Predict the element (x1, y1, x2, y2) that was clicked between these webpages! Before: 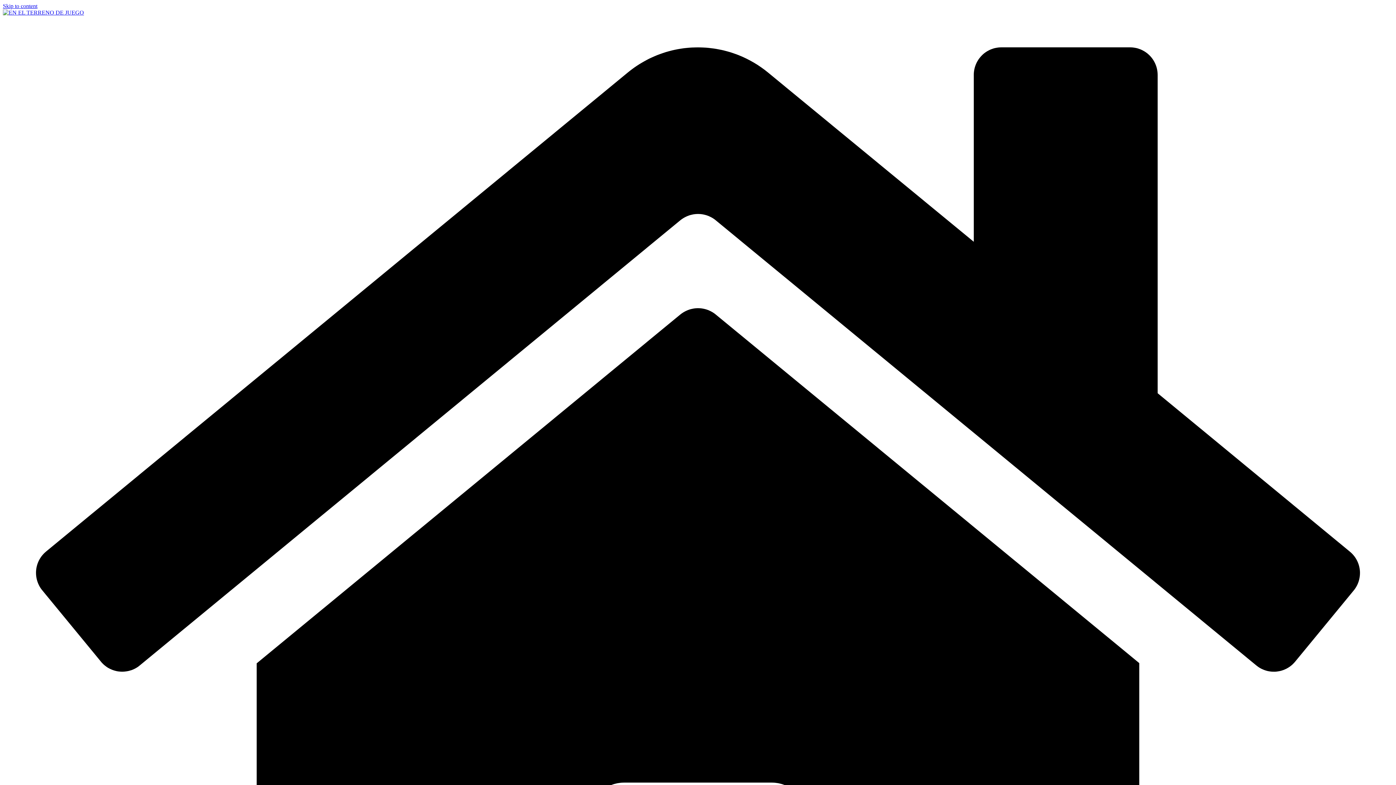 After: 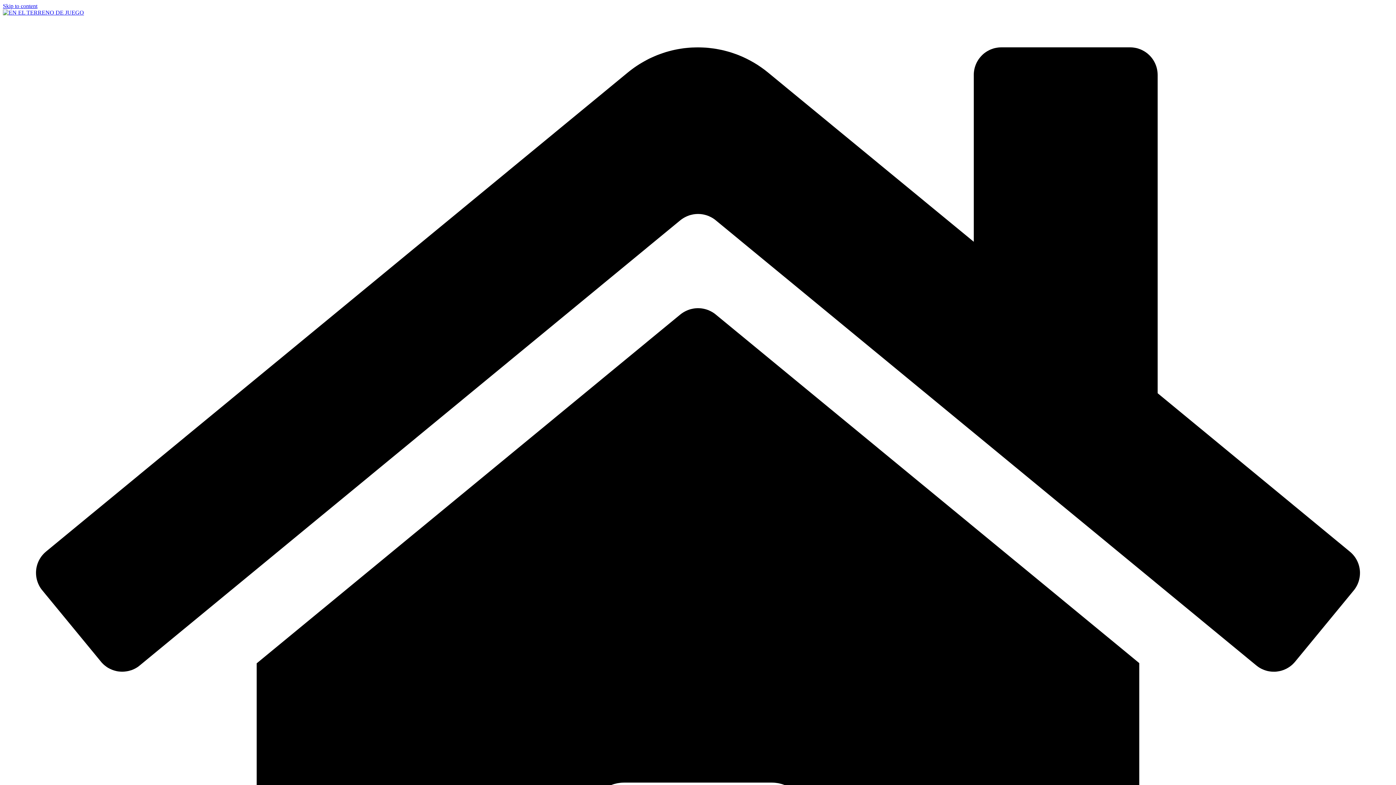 Action: label: Skip to content bbox: (2, 2, 37, 9)